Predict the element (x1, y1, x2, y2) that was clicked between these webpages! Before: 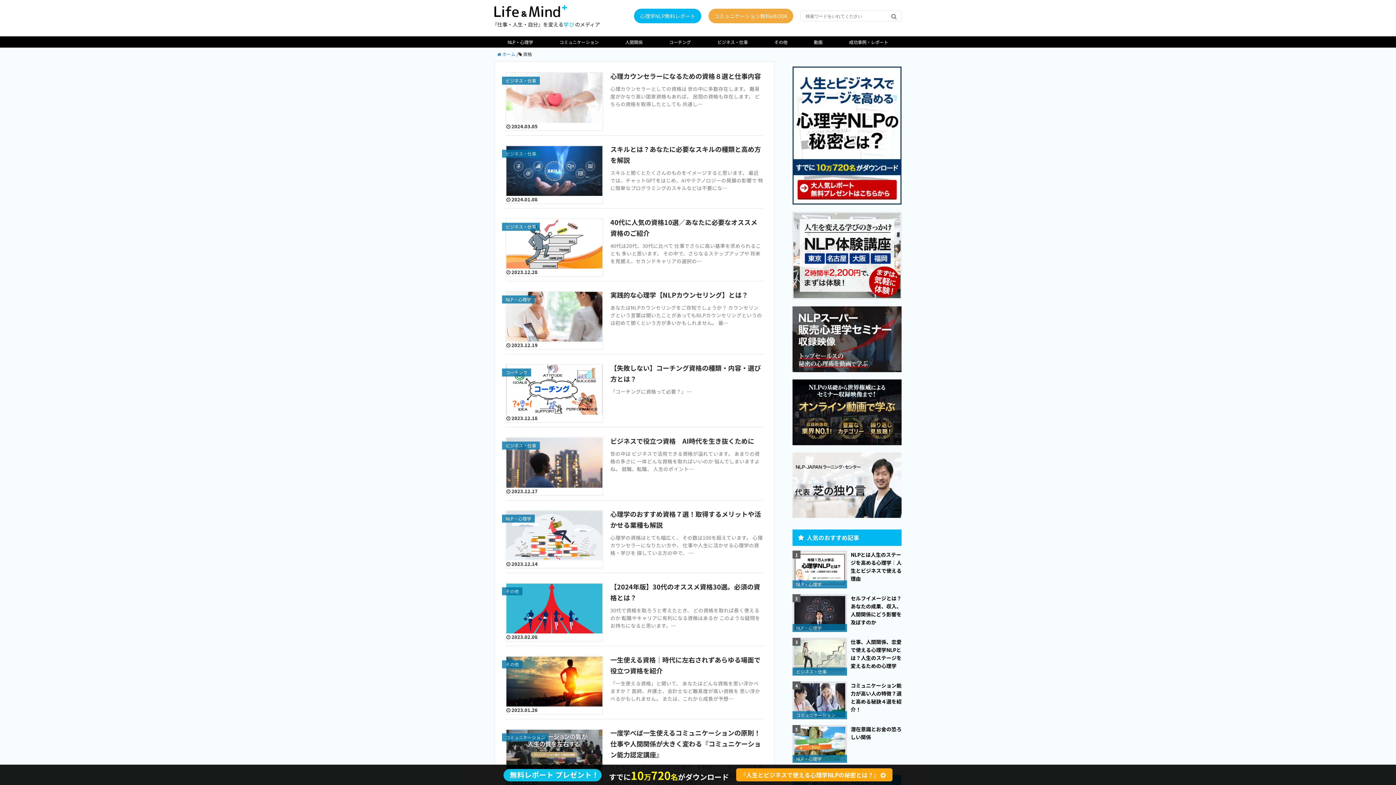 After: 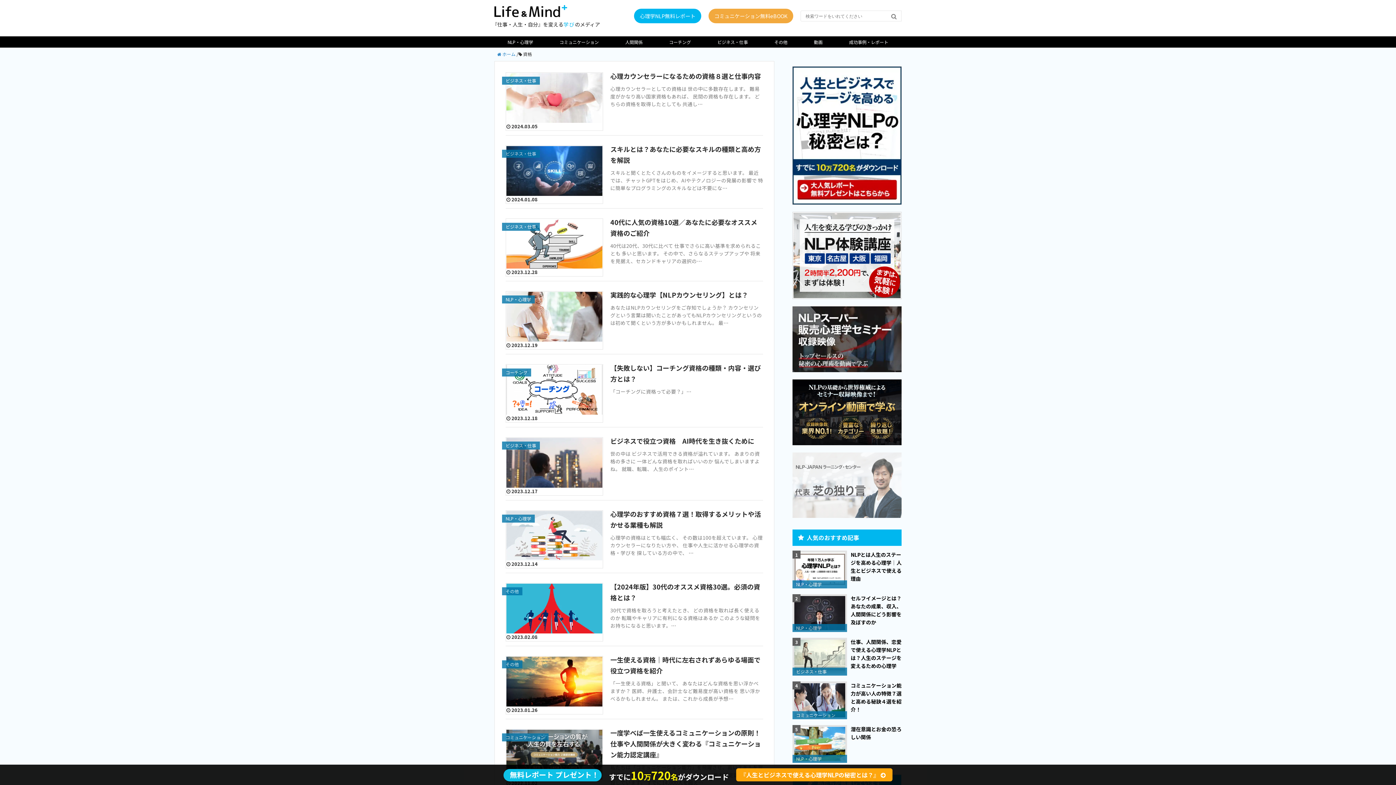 Action: bbox: (792, 452, 901, 518)